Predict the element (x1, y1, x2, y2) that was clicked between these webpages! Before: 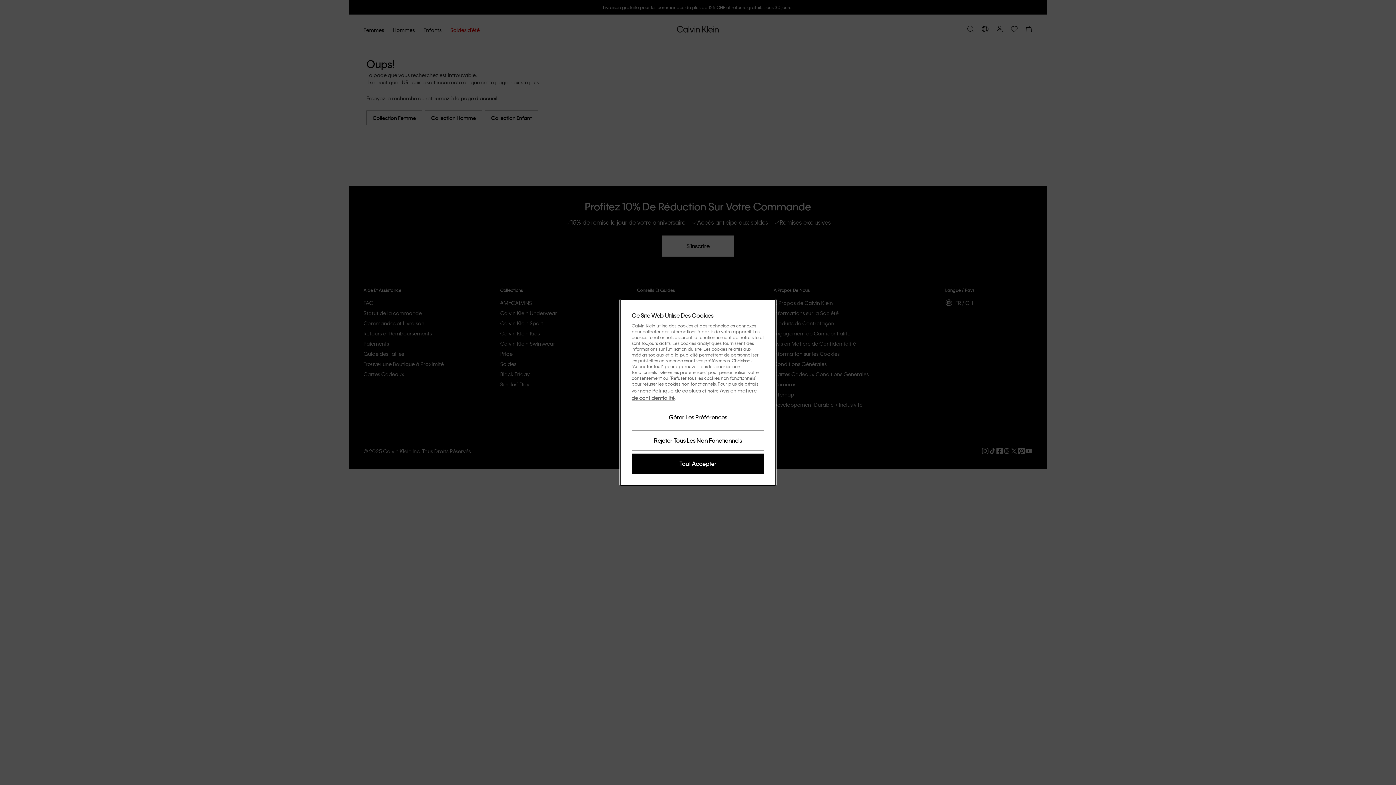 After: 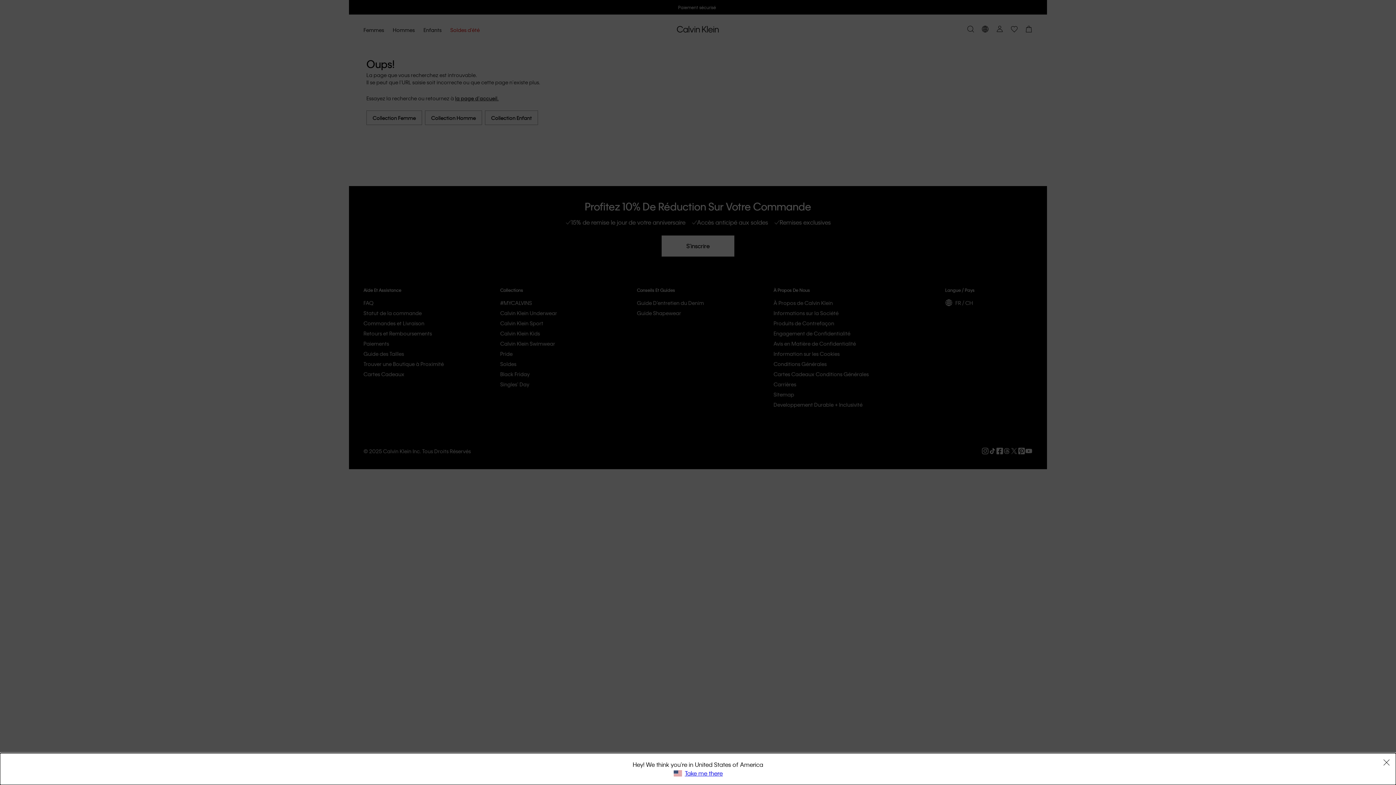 Action: label: Rejeter Tous Les Non Fonctionnels bbox: (631, 430, 764, 450)